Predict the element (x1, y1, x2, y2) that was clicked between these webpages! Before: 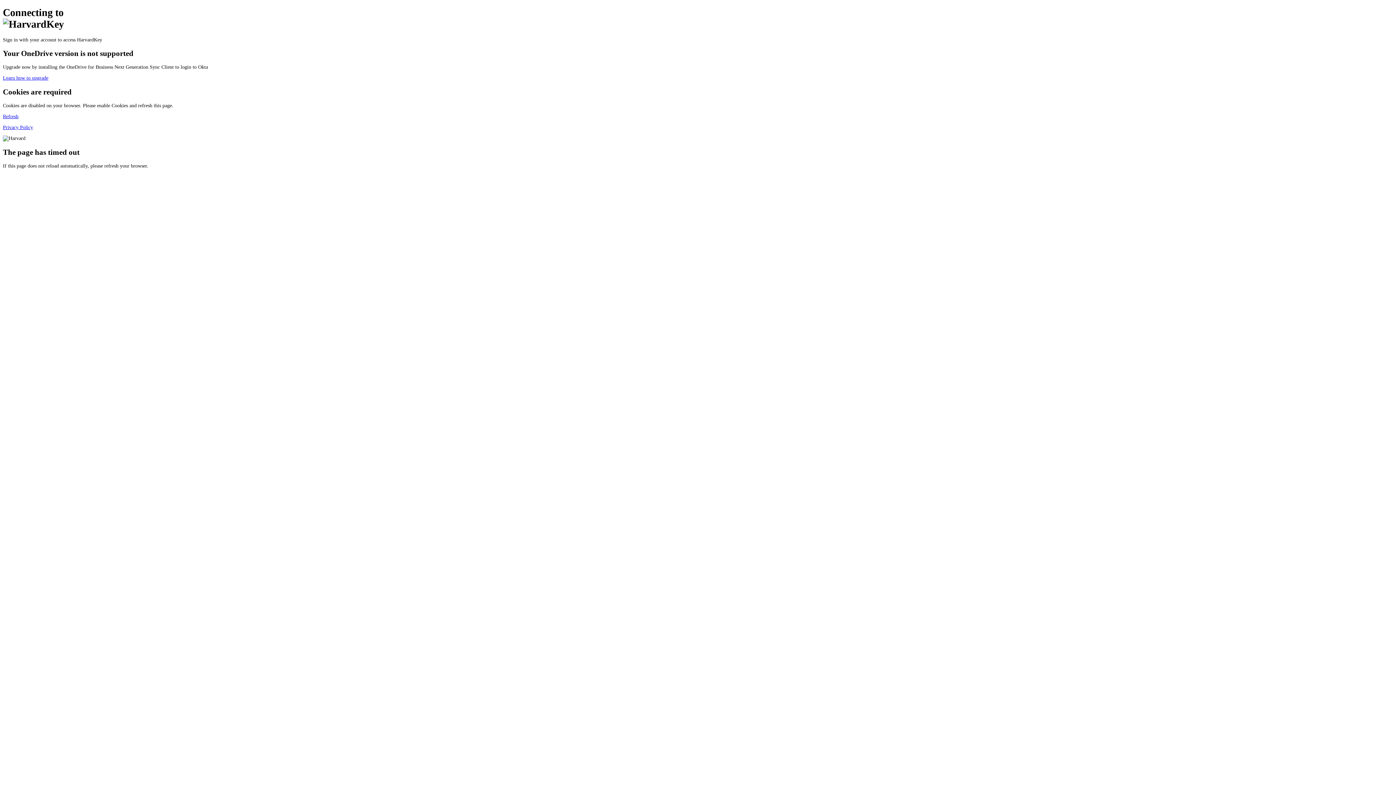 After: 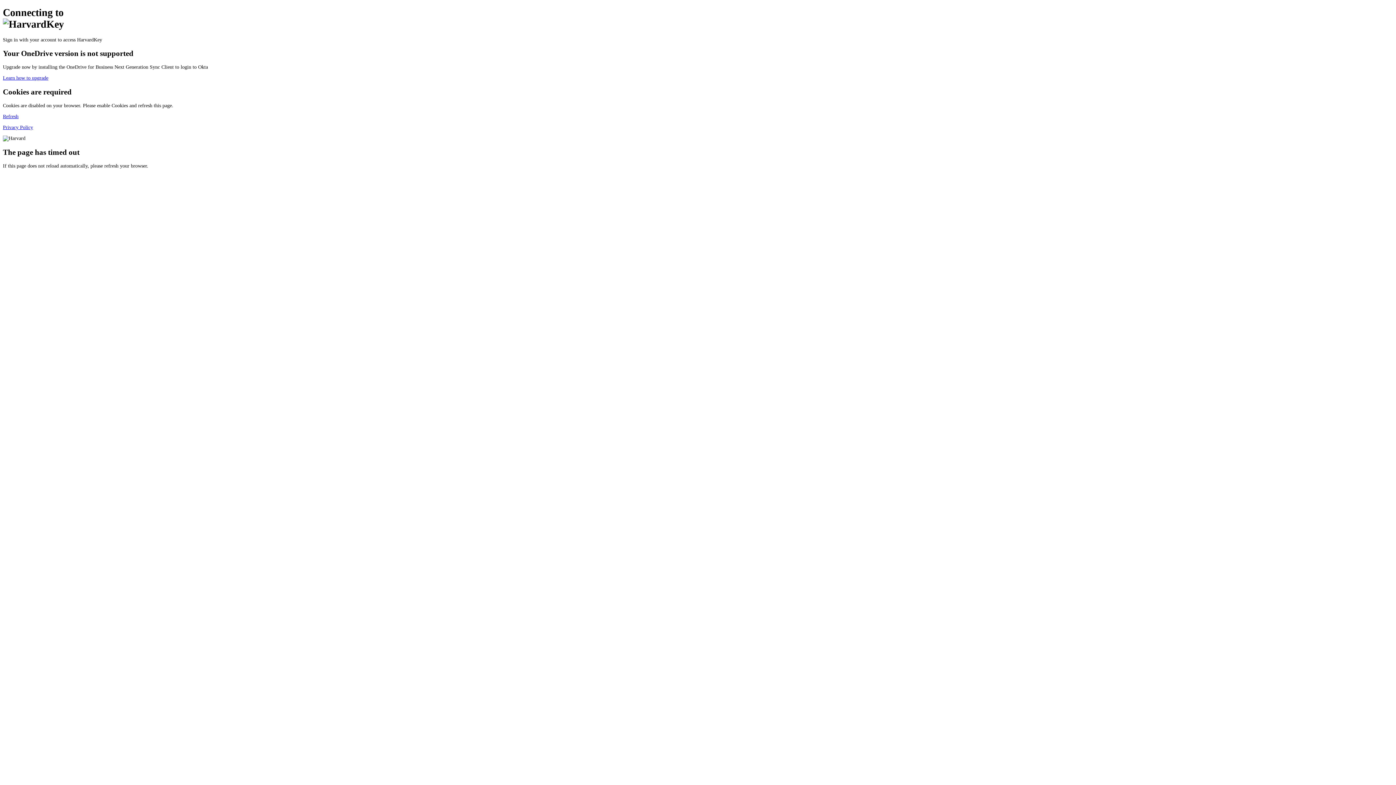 Action: bbox: (2, 75, 48, 80) label: Learn how to upgrade